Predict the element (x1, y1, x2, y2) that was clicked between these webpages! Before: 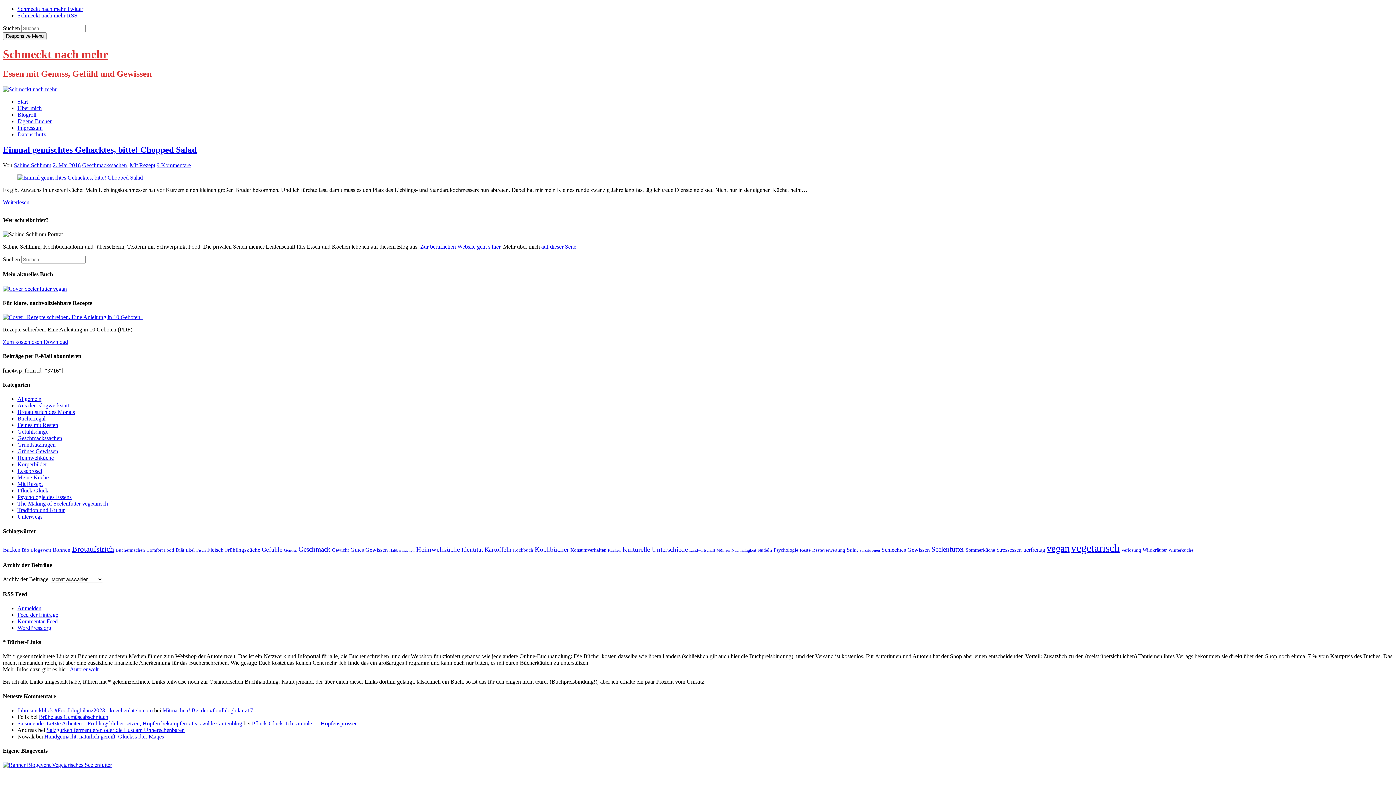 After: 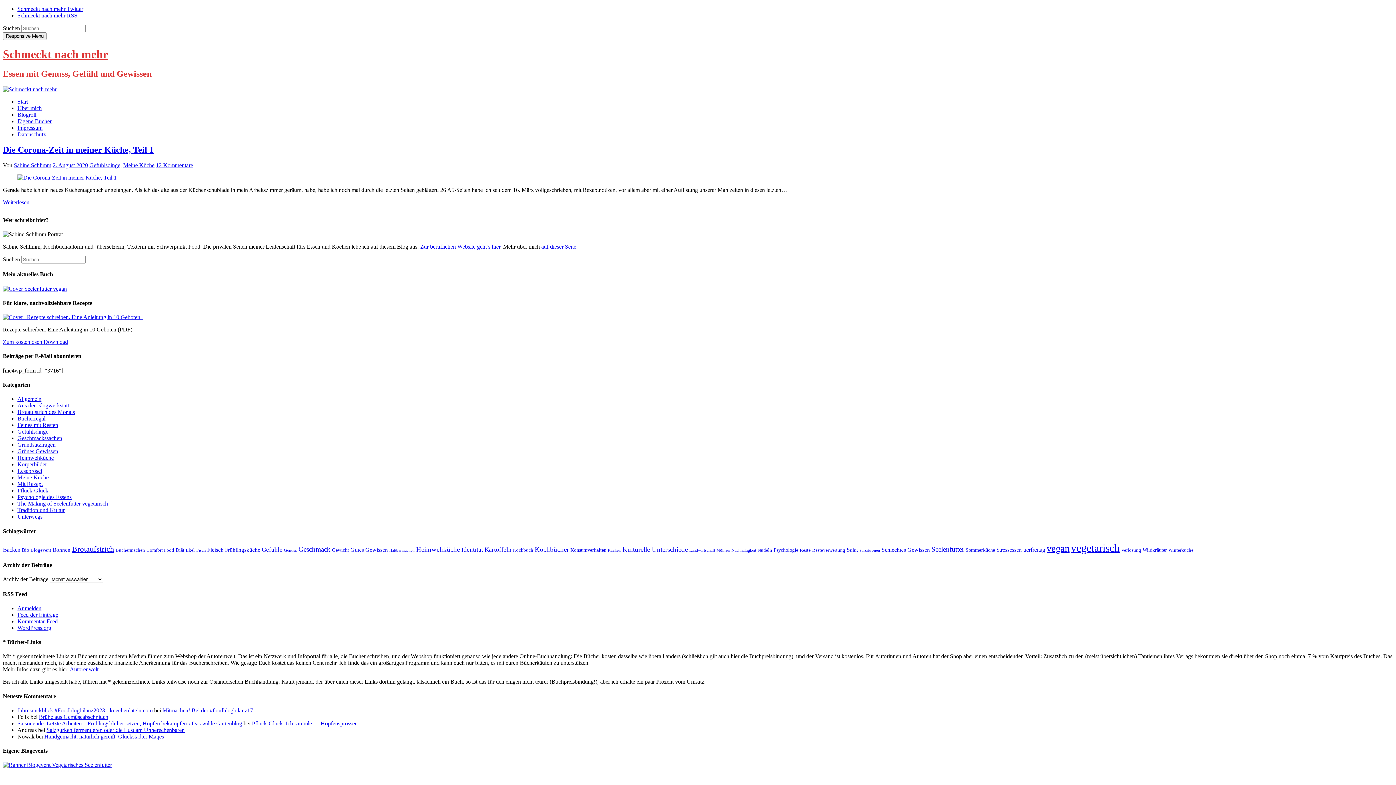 Action: bbox: (17, 474, 48, 480) label: Meine Küche